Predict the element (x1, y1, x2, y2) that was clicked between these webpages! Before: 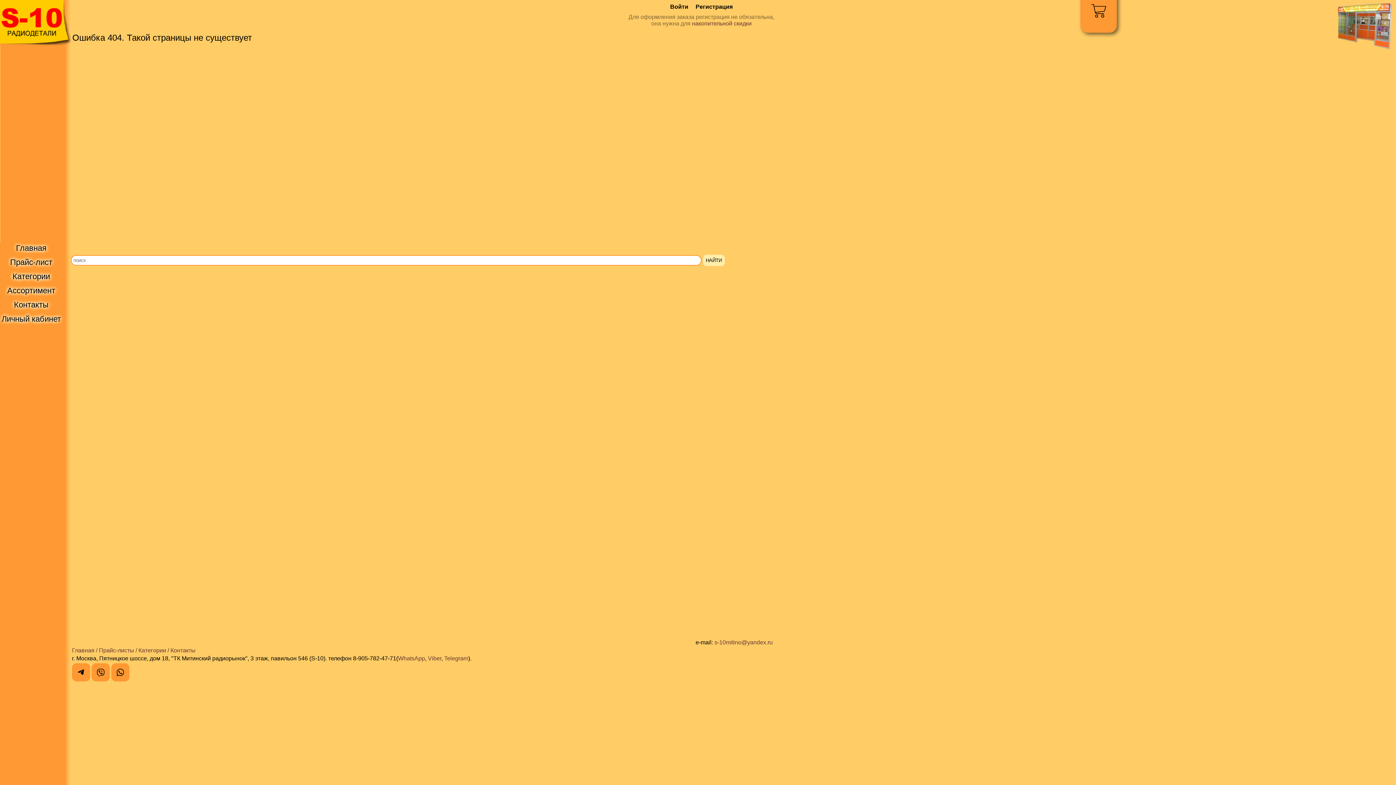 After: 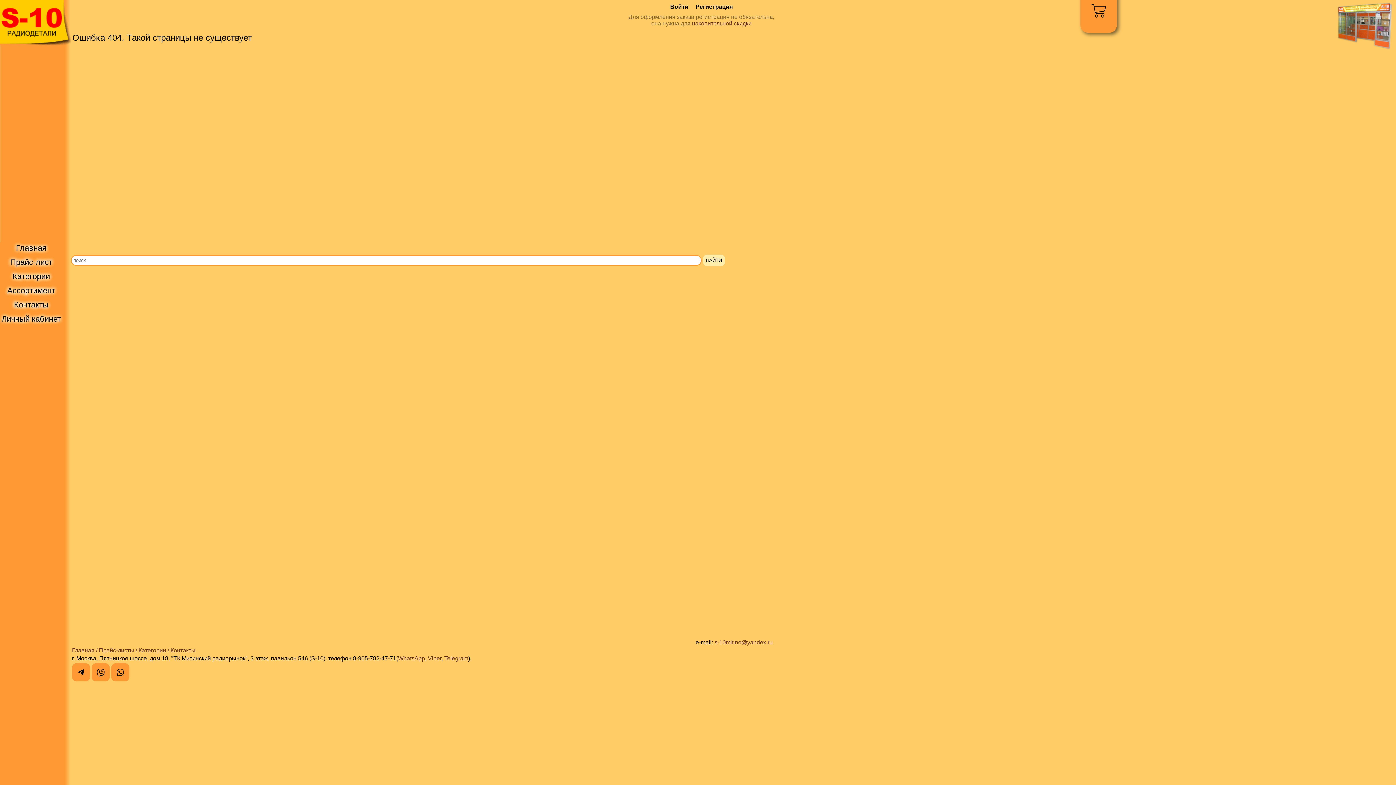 Action: label: Viber bbox: (428, 655, 441, 661)